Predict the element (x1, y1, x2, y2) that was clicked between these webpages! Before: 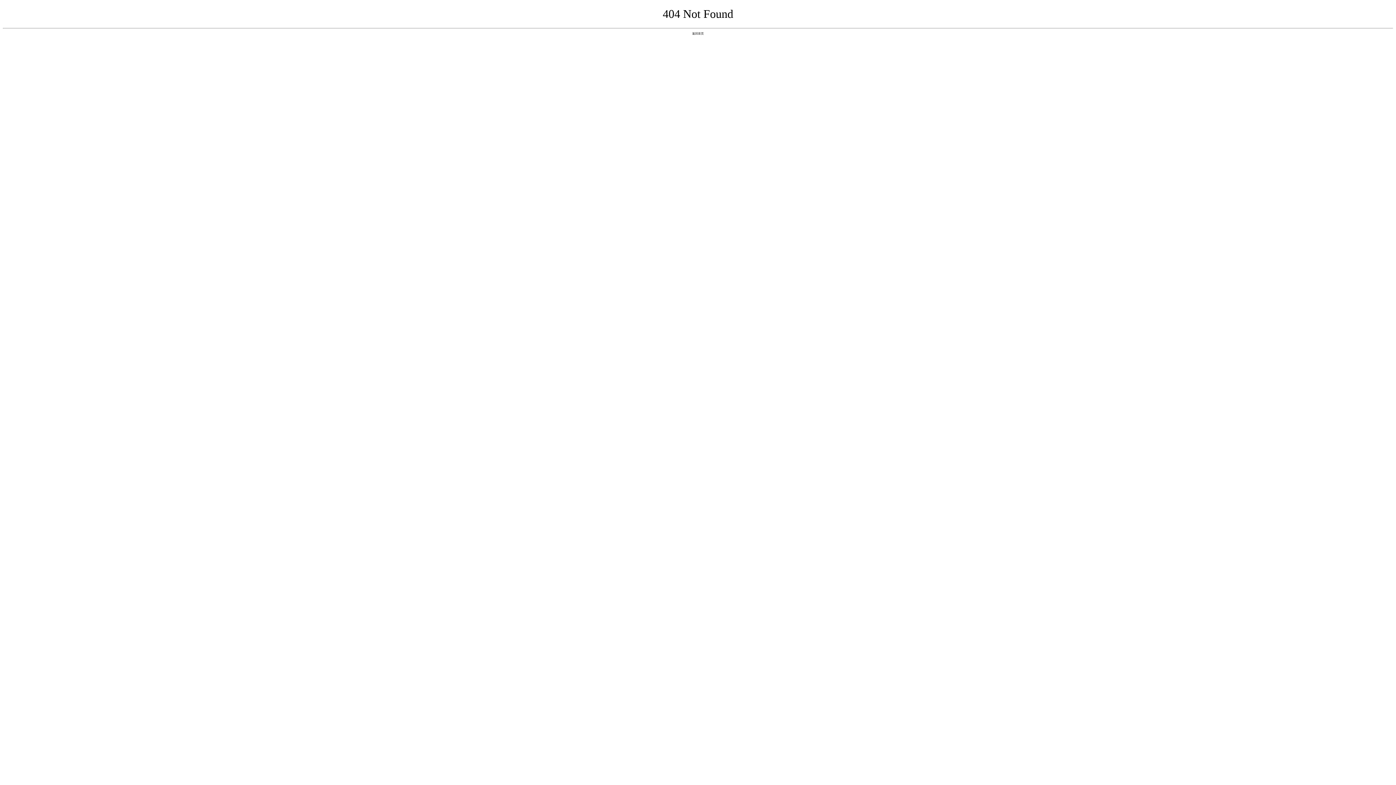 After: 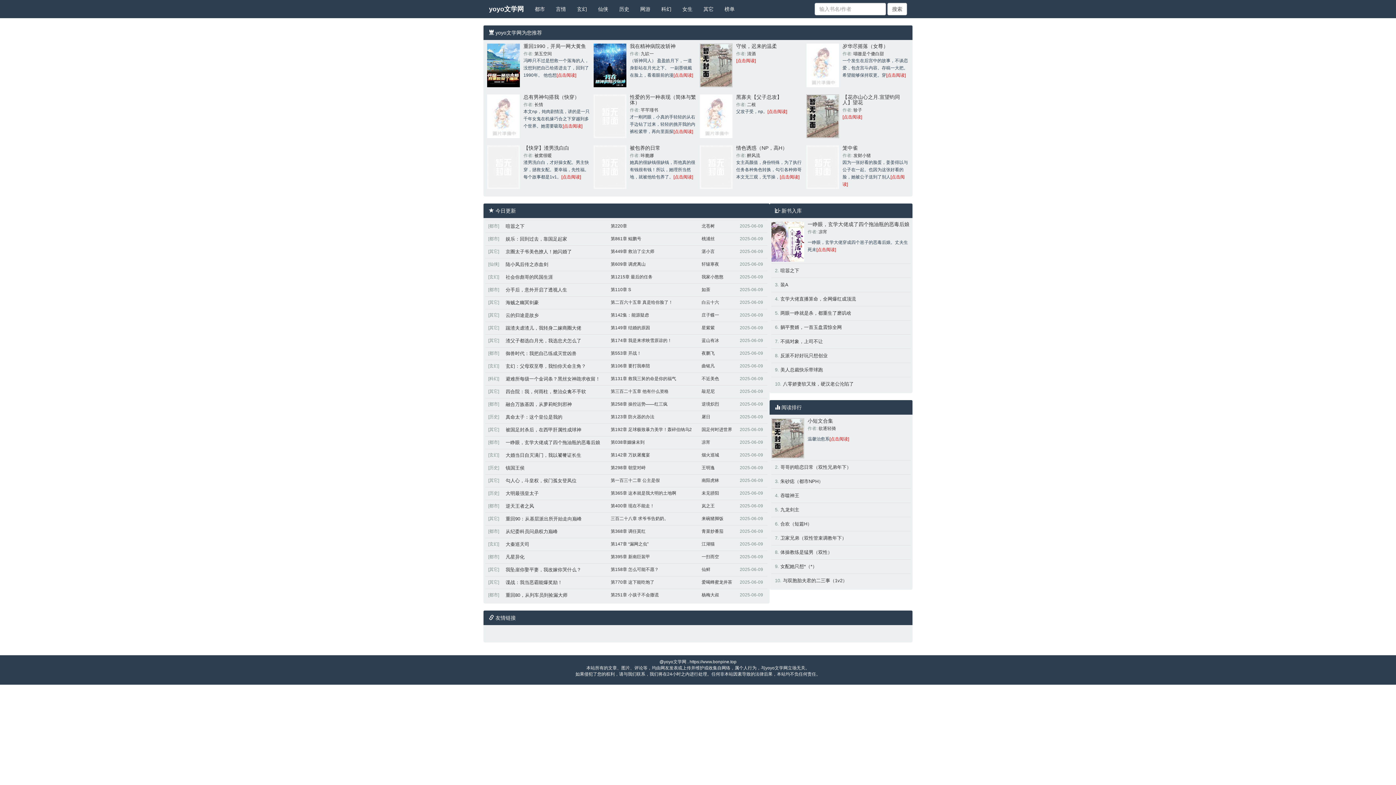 Action: bbox: (692, 31, 704, 35) label: 返回首页